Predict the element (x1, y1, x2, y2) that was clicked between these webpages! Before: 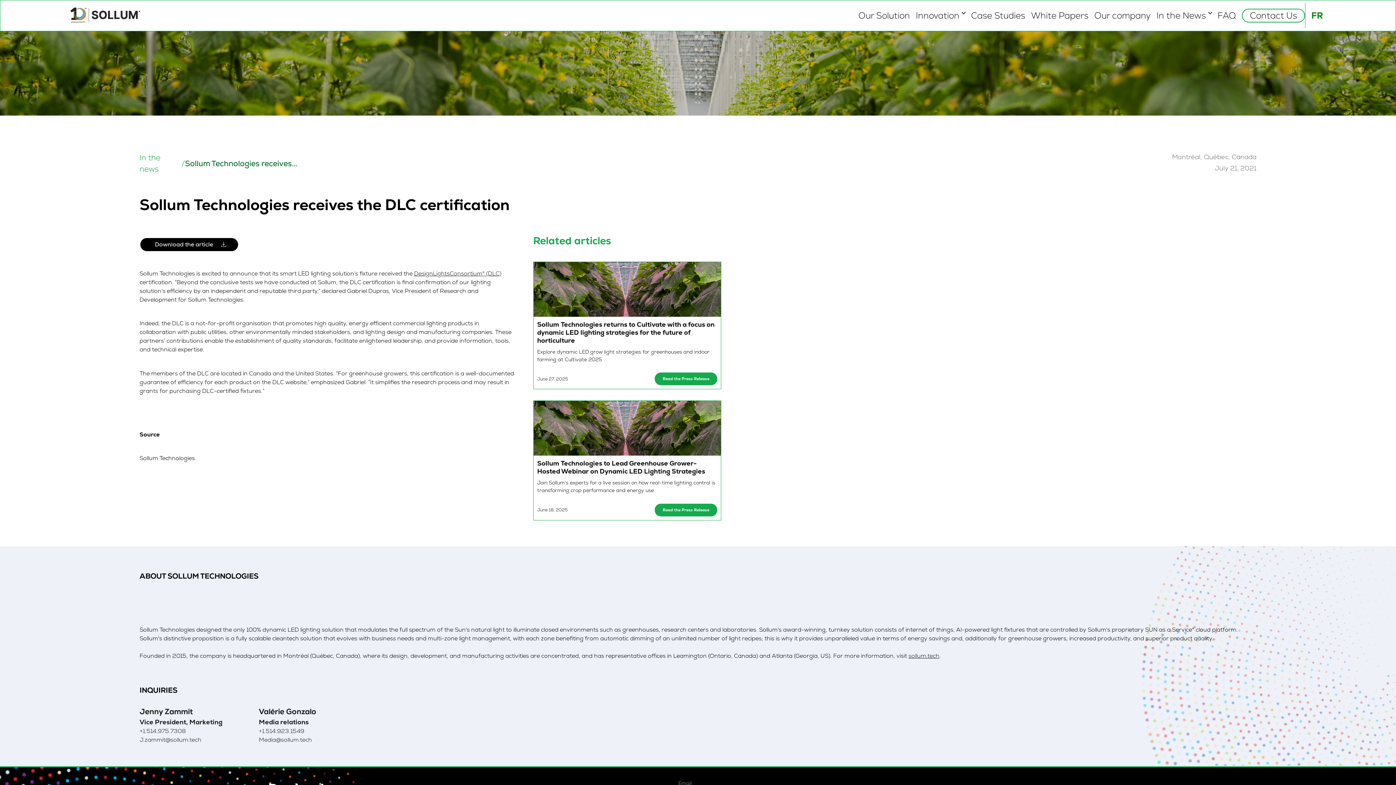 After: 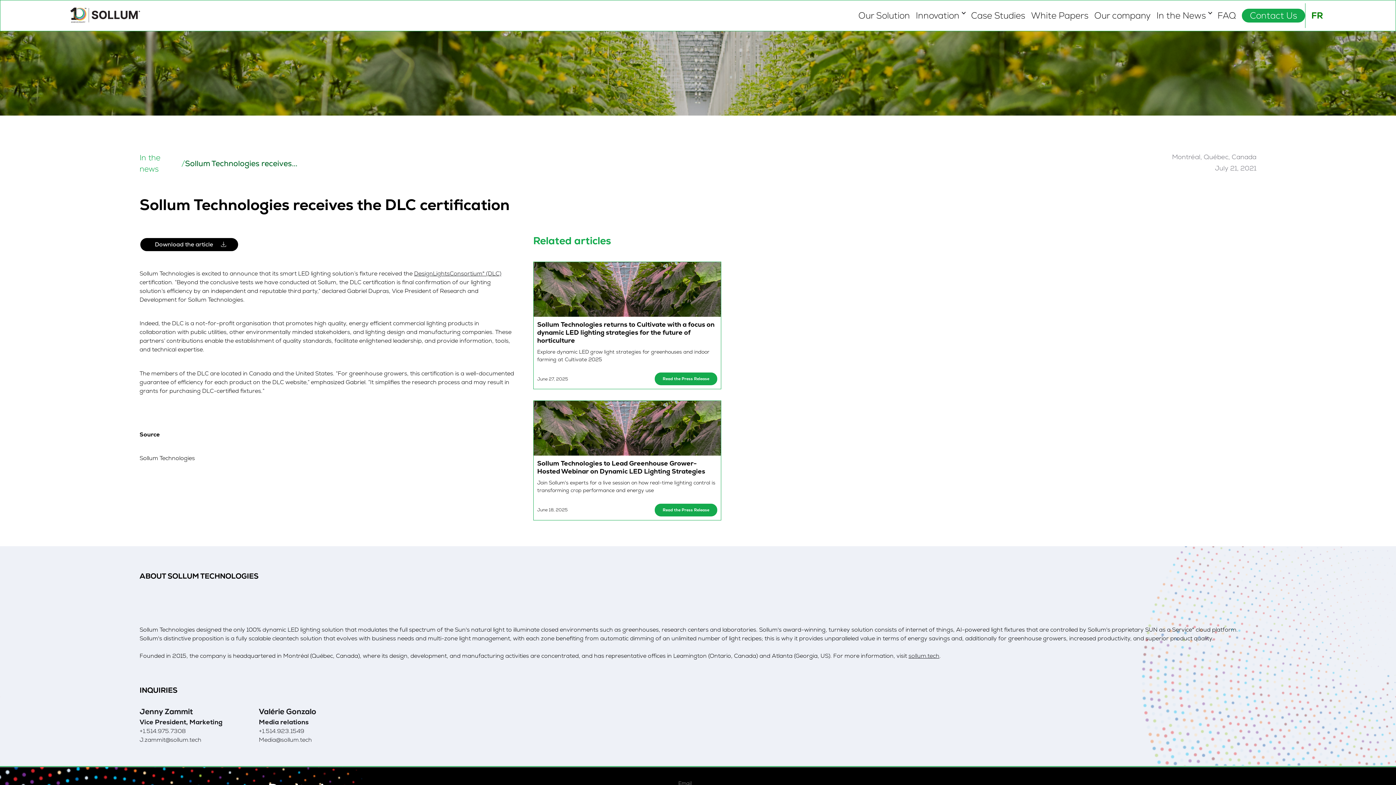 Action: label: Contact Us bbox: (1242, 8, 1305, 22)